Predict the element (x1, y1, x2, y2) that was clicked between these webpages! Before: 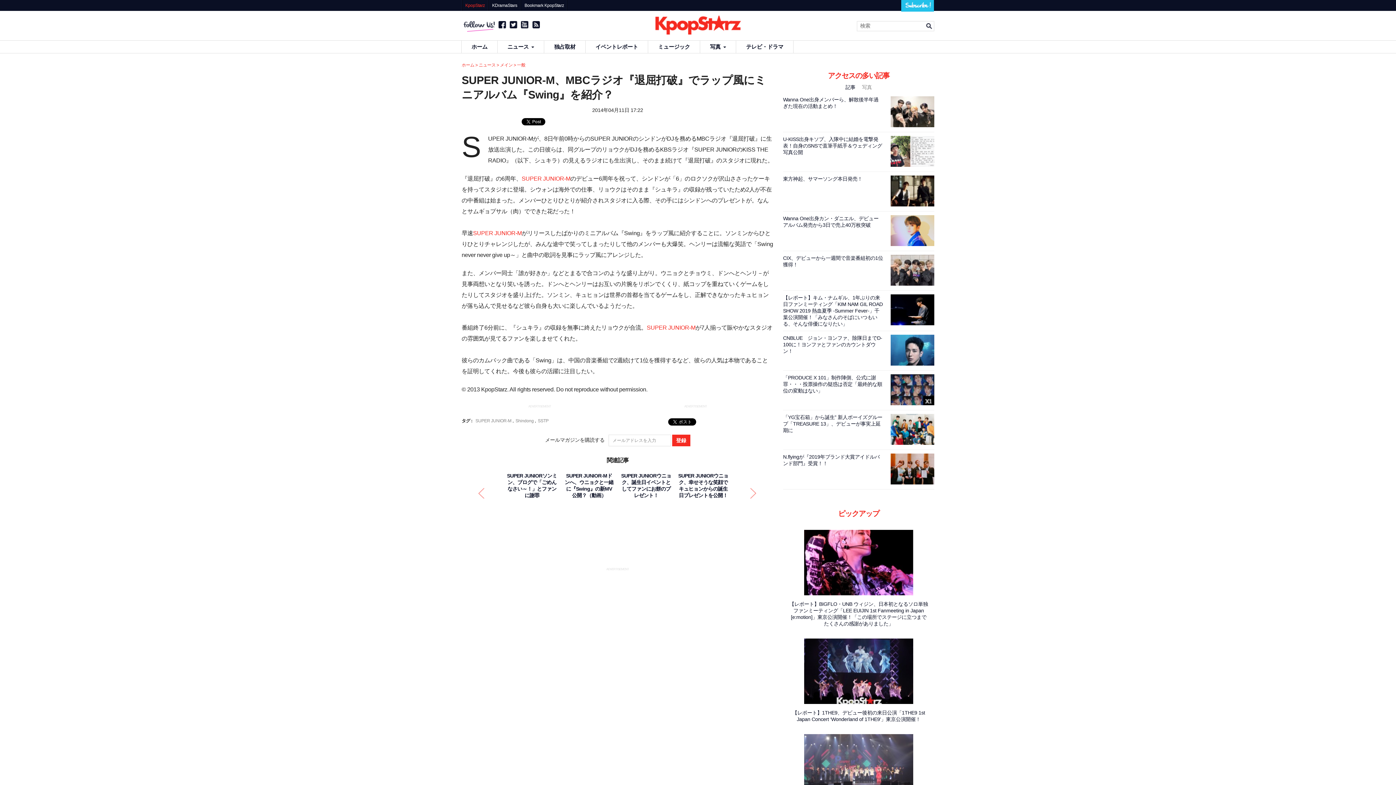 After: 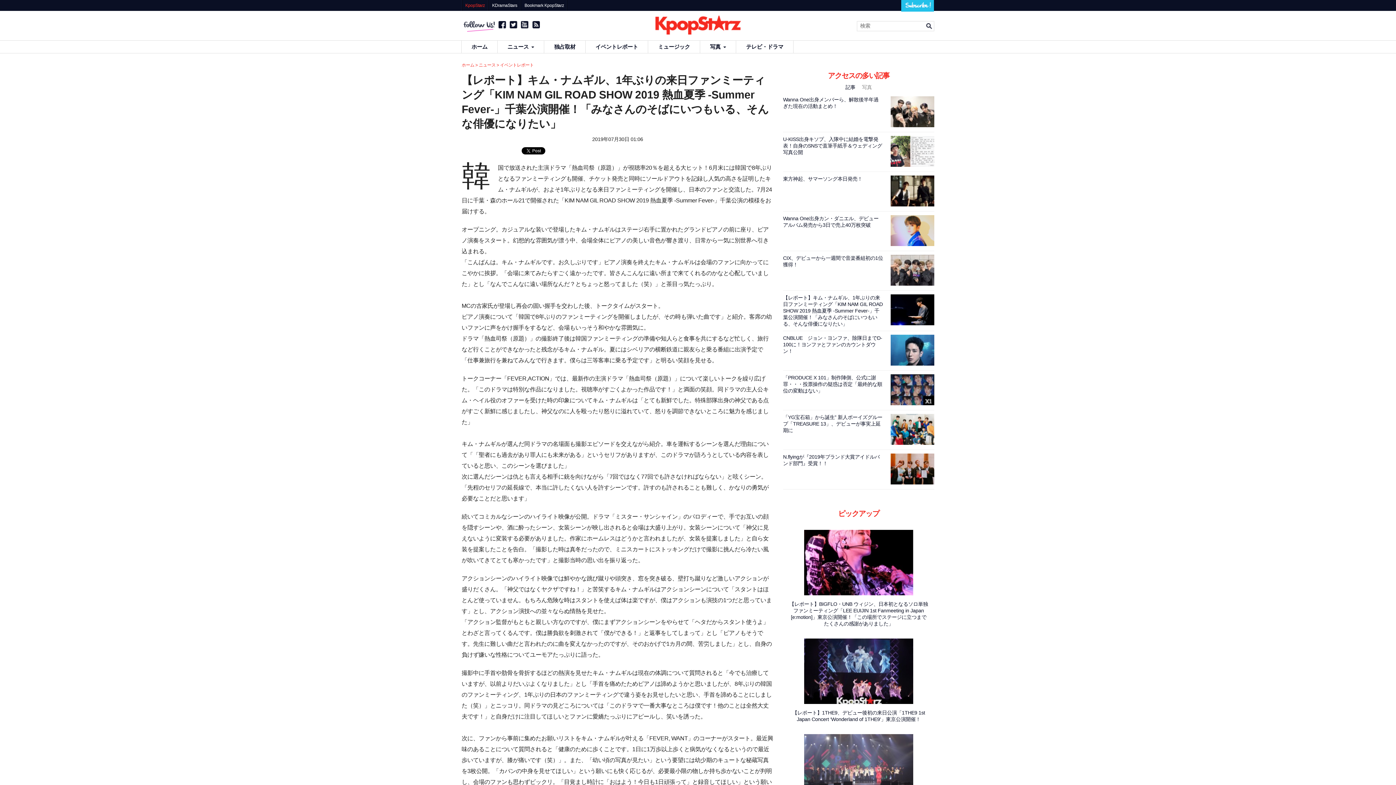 Action: label: 【レポート】キム・ナムギル、1年ぶりの来日ファンミーティング「KIM NAM GIL ROAD SHOW 2019 熱血夏季 -Summer Fever-」千葉公演開催！「みなさんのそばにいつもいる、そんな俳優になりたい」 bbox: (783, 294, 883, 326)